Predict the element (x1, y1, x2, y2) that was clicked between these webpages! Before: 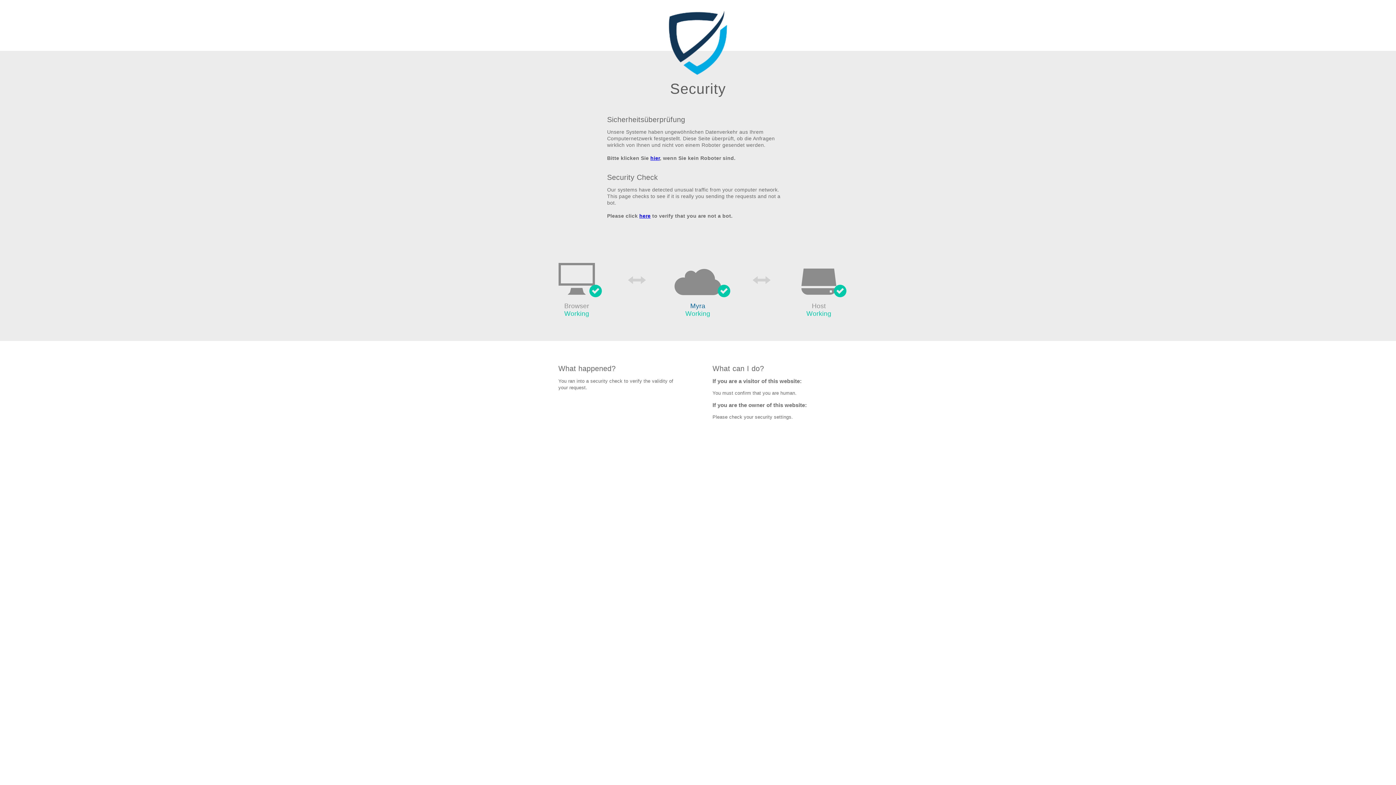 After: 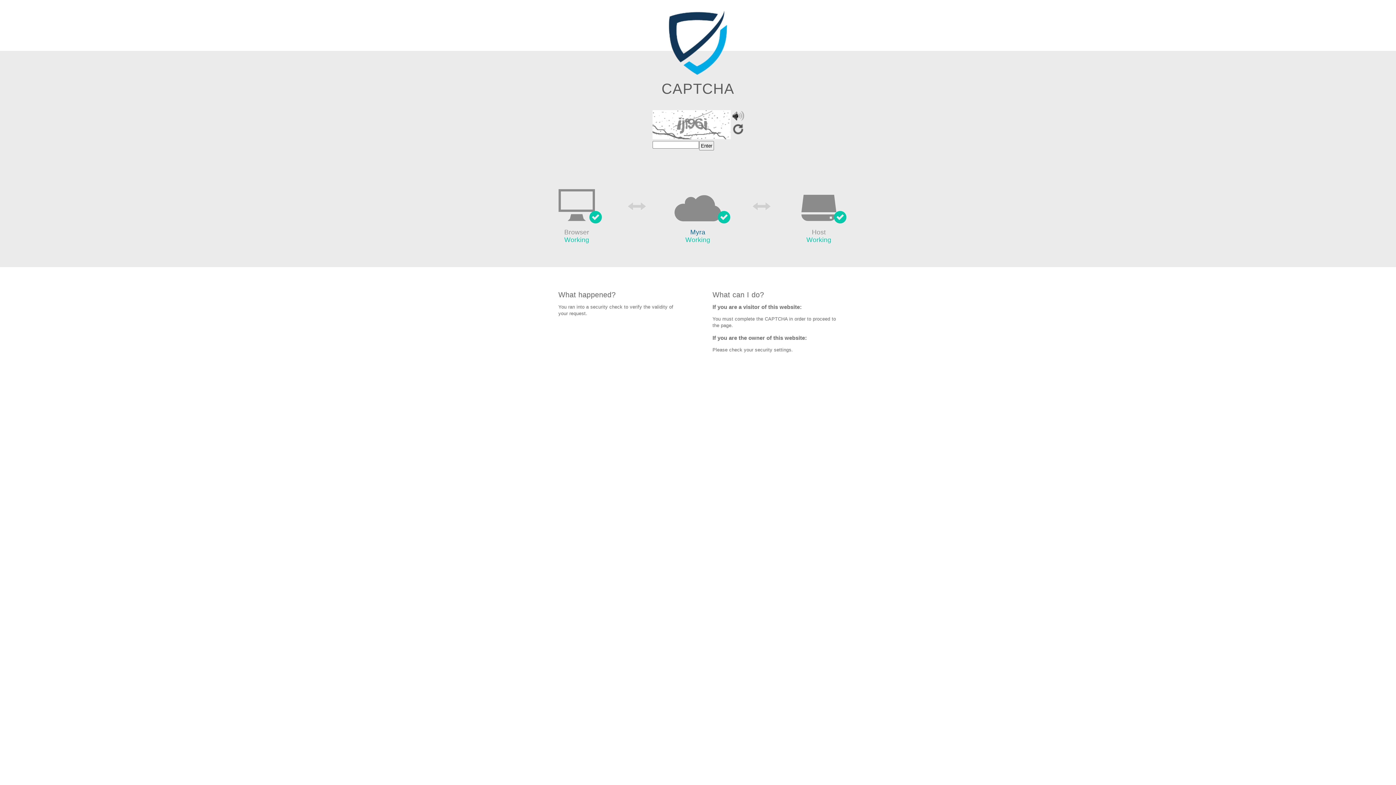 Action: bbox: (639, 213, 650, 219) label: here